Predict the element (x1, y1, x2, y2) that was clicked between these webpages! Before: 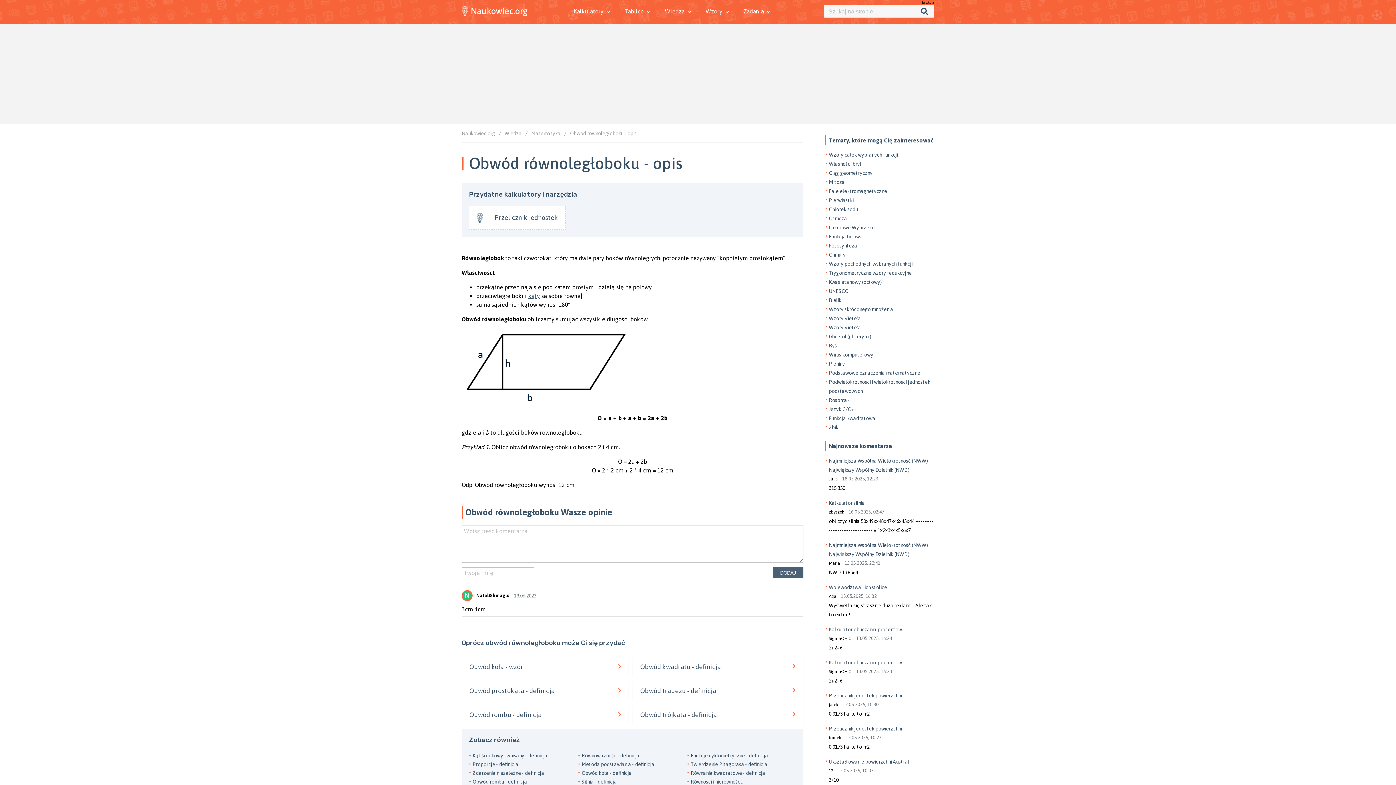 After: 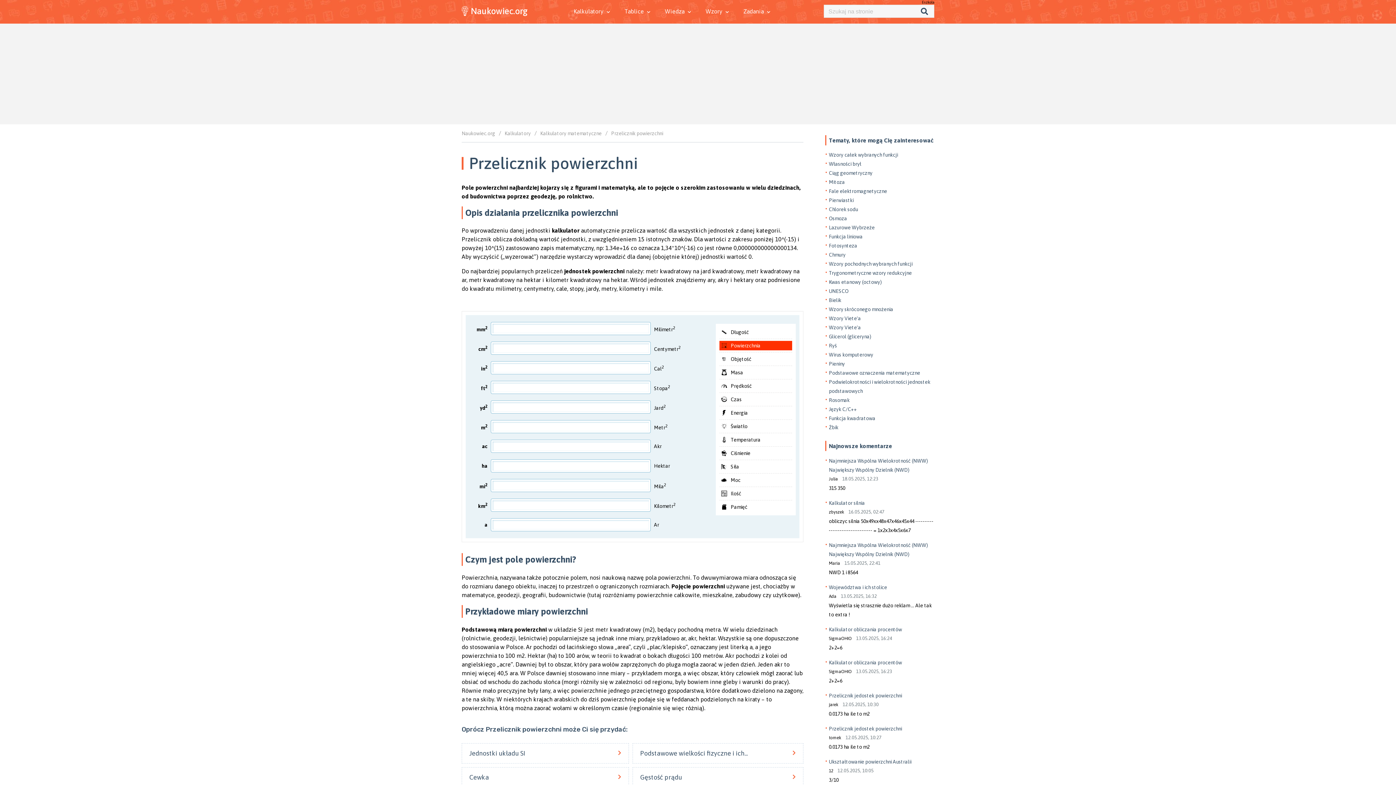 Action: label: Przelicznik jedostek powierzchni bbox: (829, 726, 902, 731)